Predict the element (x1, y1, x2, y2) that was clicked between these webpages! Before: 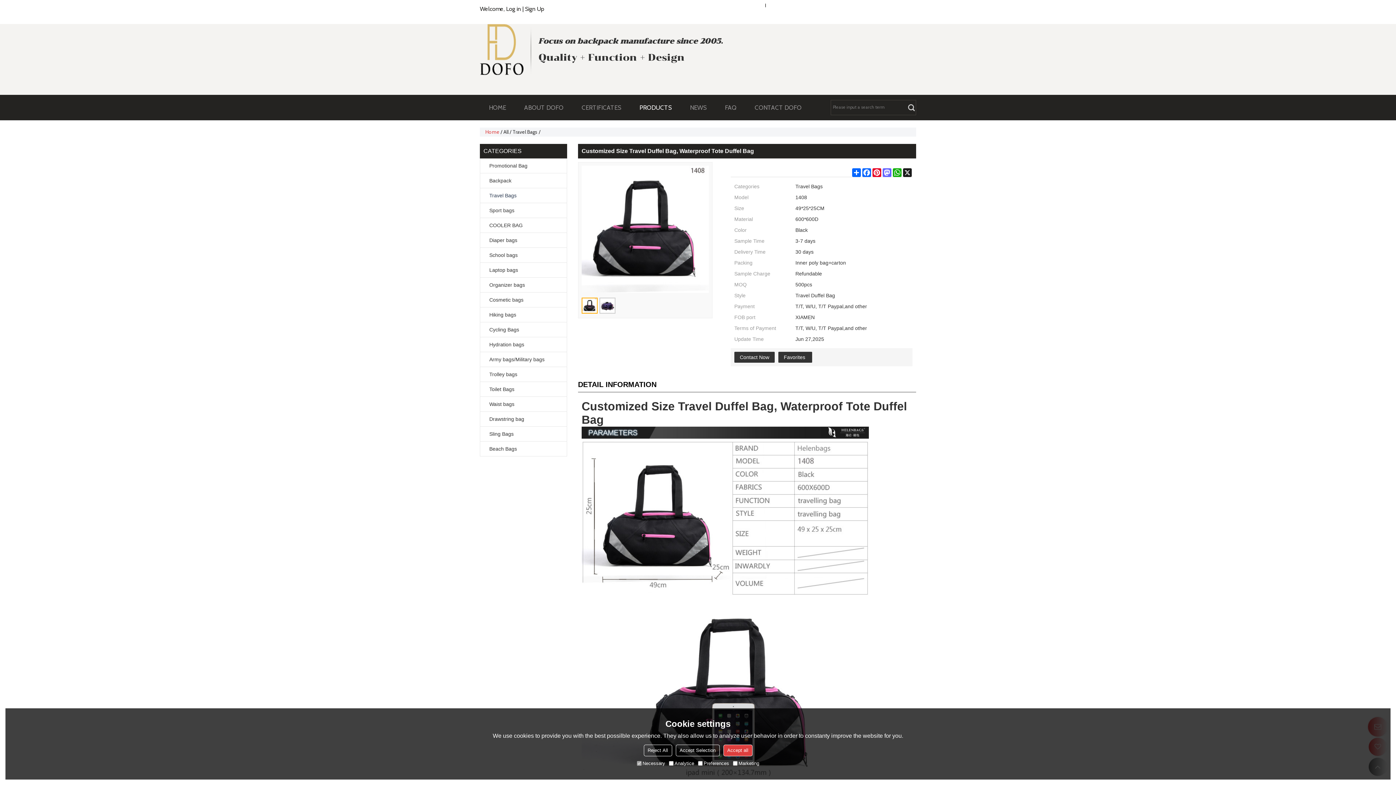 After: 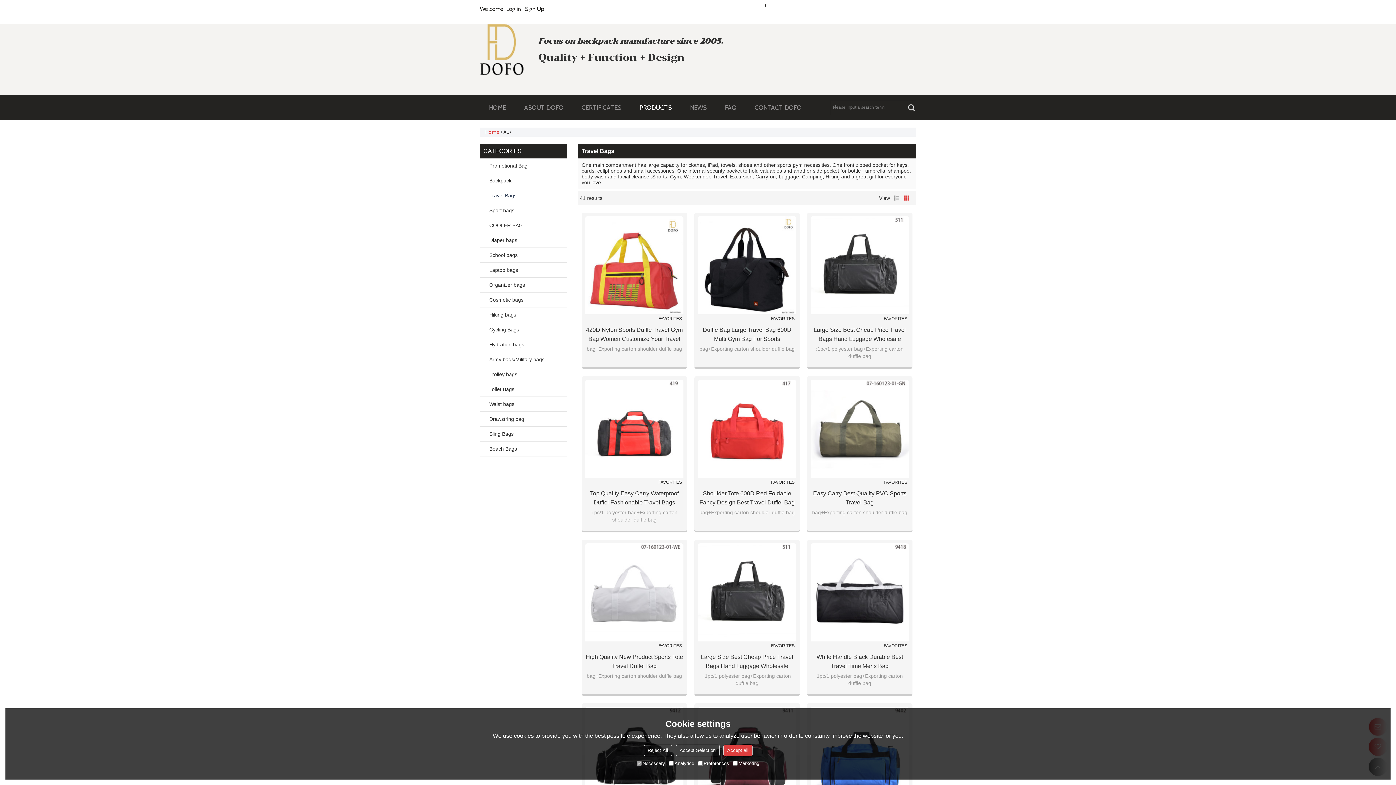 Action: label: Travel Bags bbox: (480, 188, 566, 202)